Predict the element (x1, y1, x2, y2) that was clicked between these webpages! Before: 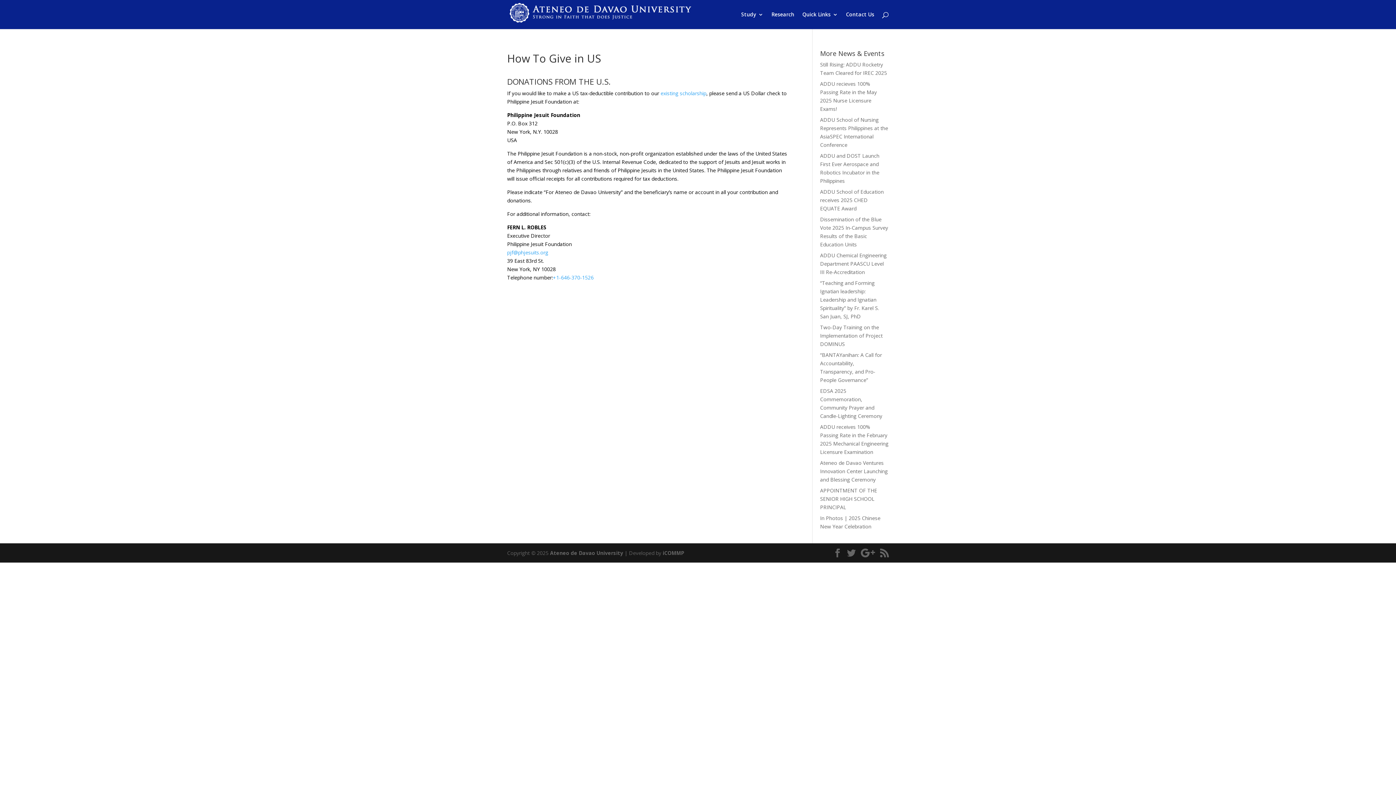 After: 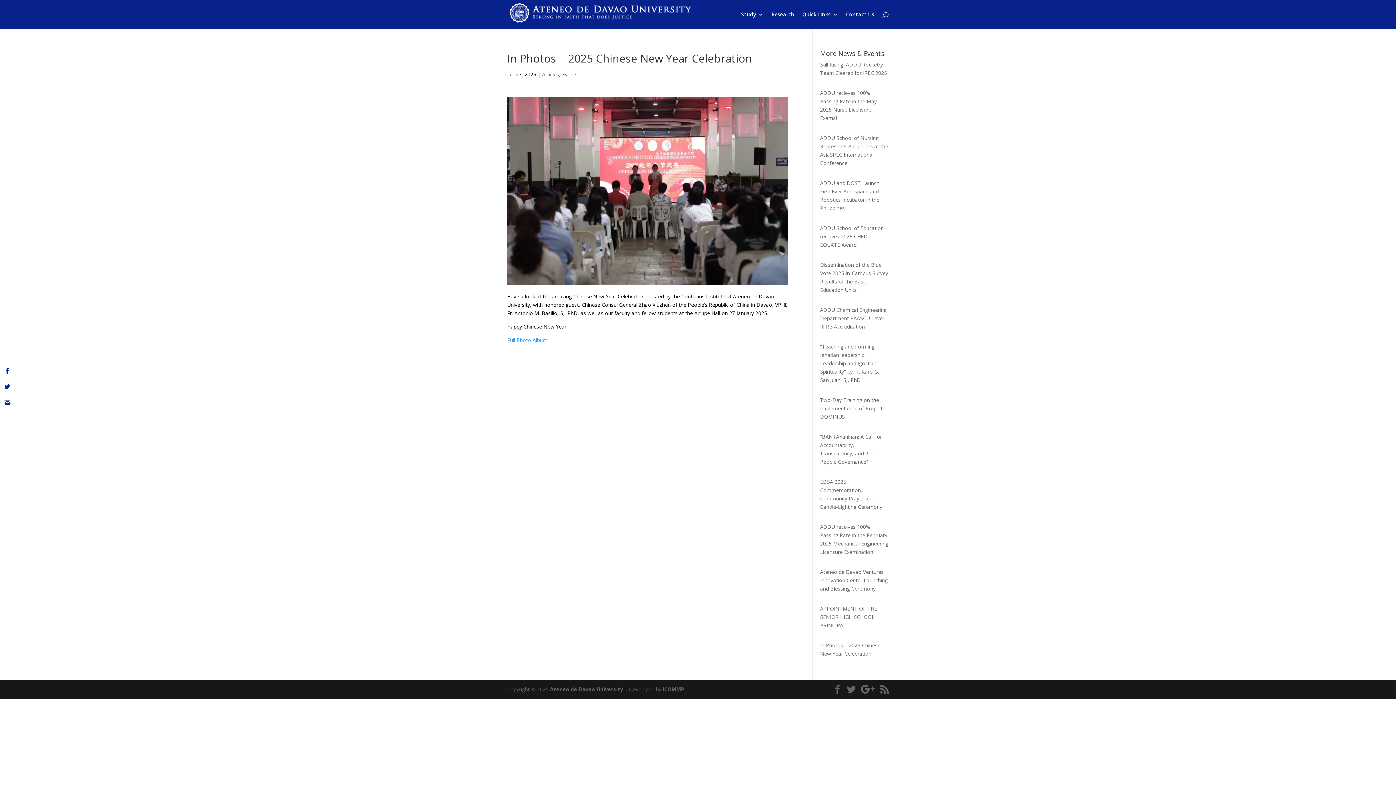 Action: label: In Photos | 2025 Chinese New Year Celebration bbox: (820, 514, 889, 530)